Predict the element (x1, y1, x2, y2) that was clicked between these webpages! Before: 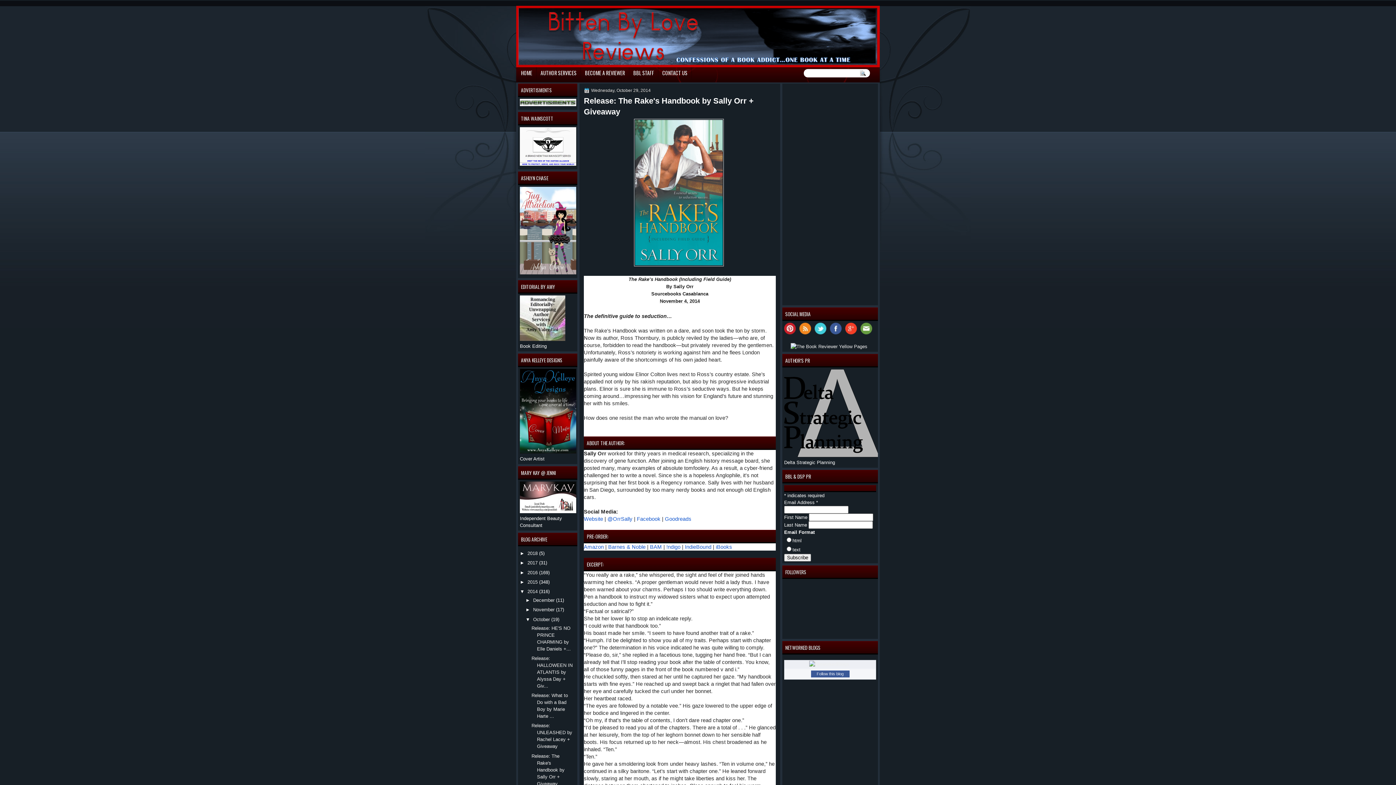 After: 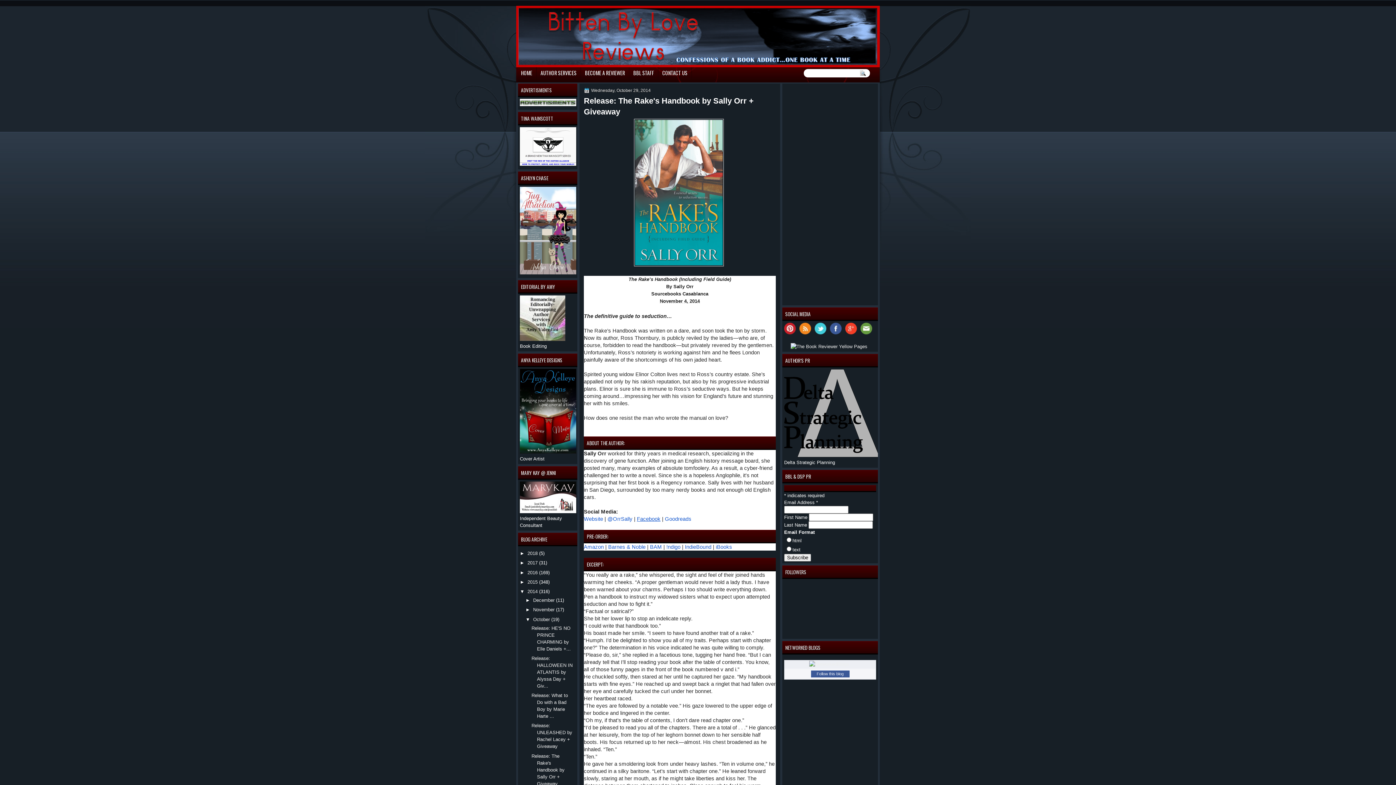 Action: bbox: (637, 516, 660, 522) label: Facebook